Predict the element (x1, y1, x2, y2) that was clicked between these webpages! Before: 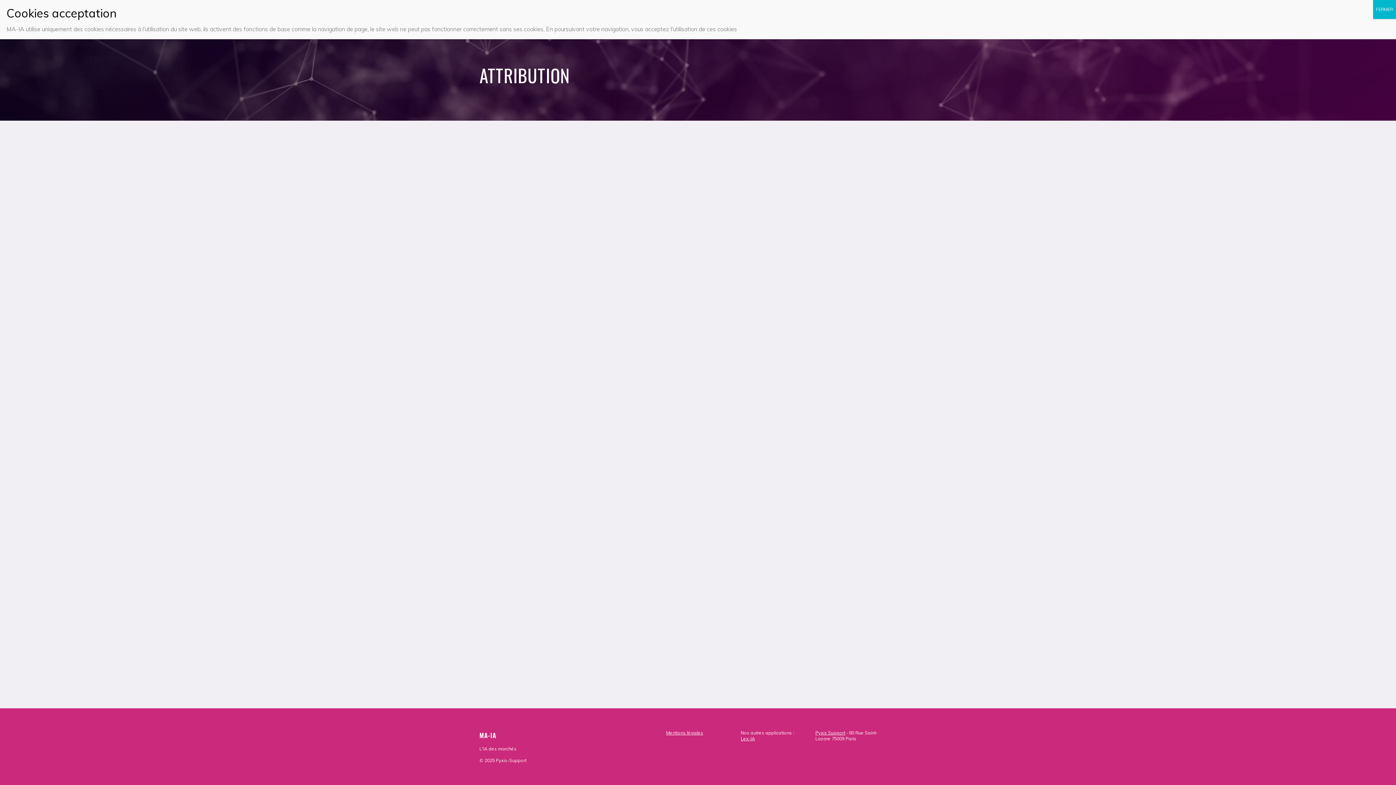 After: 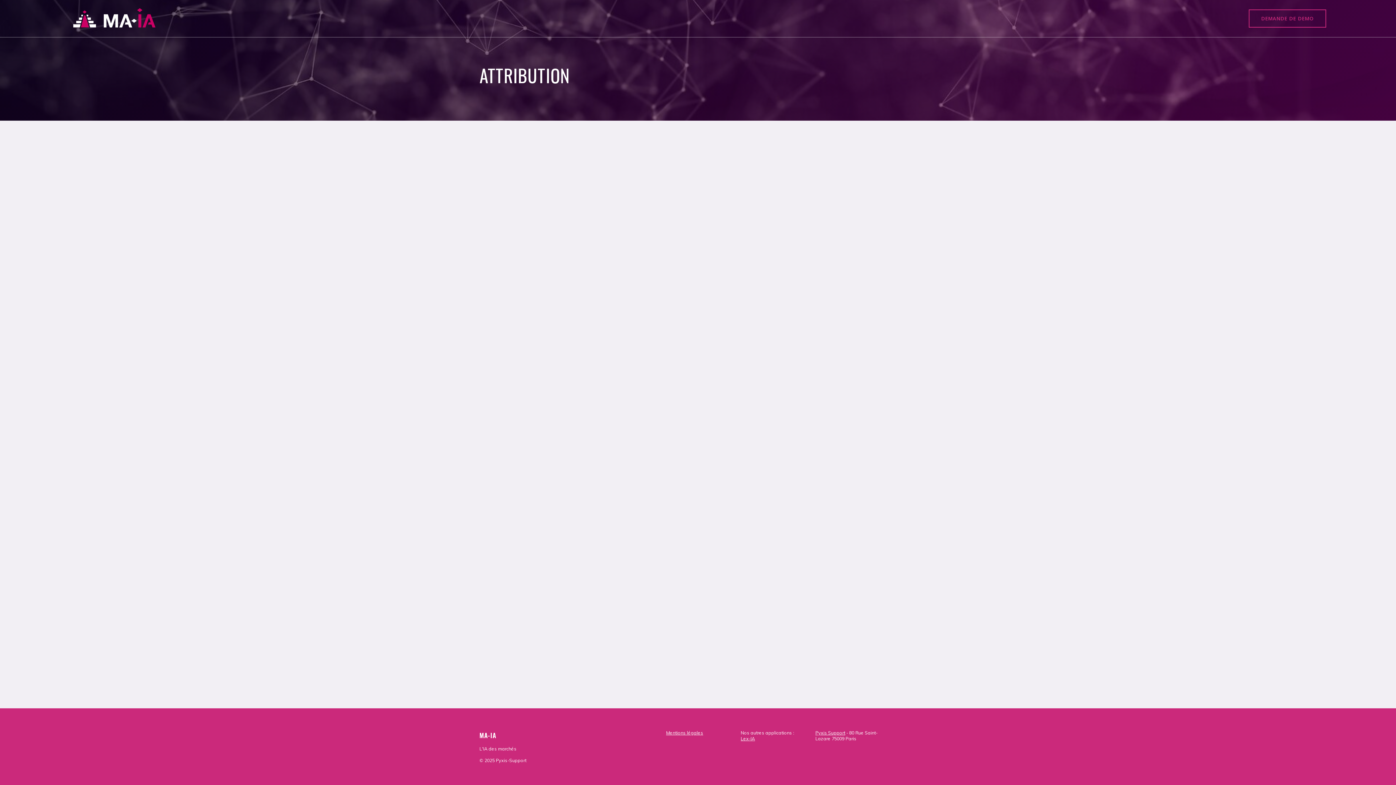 Action: label: Fermer bbox: (1373, 0, 1396, 18)